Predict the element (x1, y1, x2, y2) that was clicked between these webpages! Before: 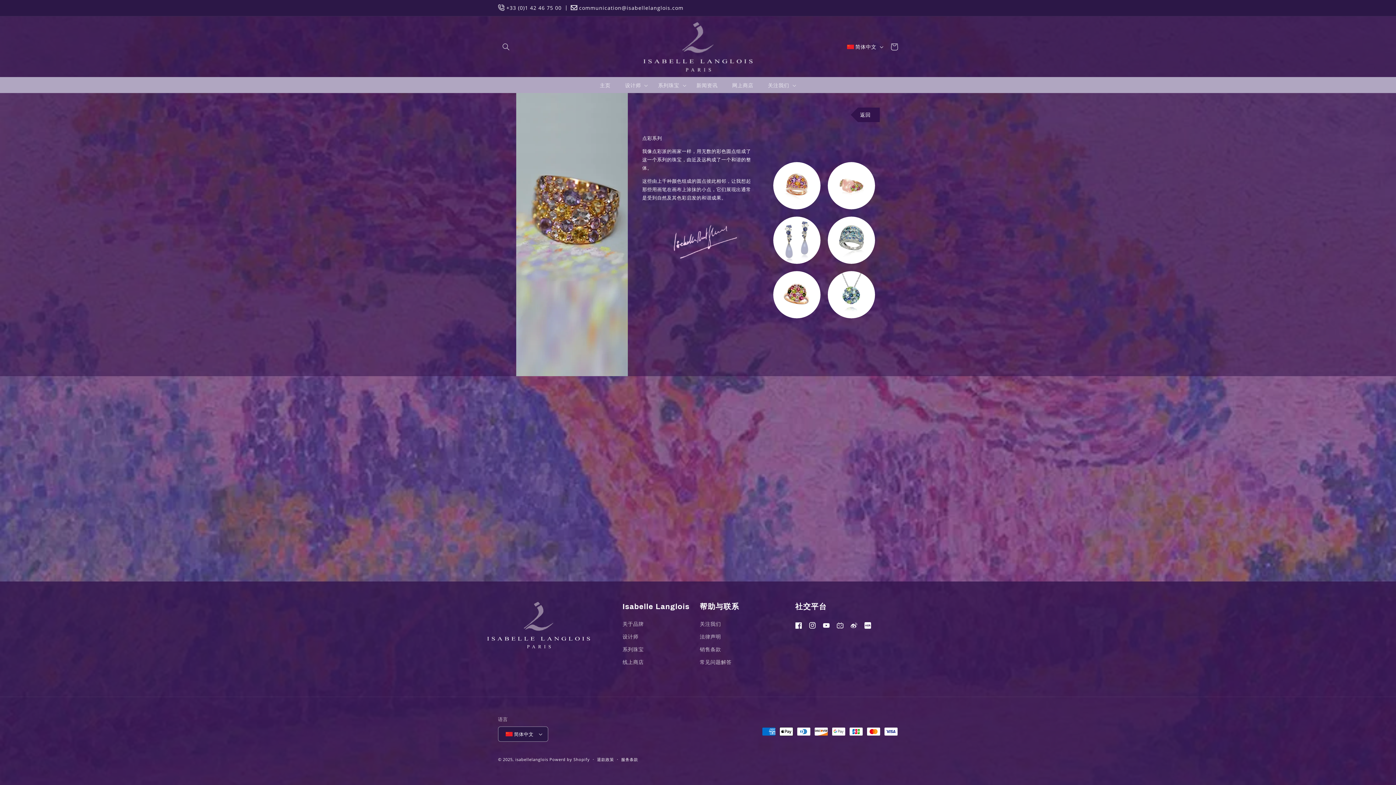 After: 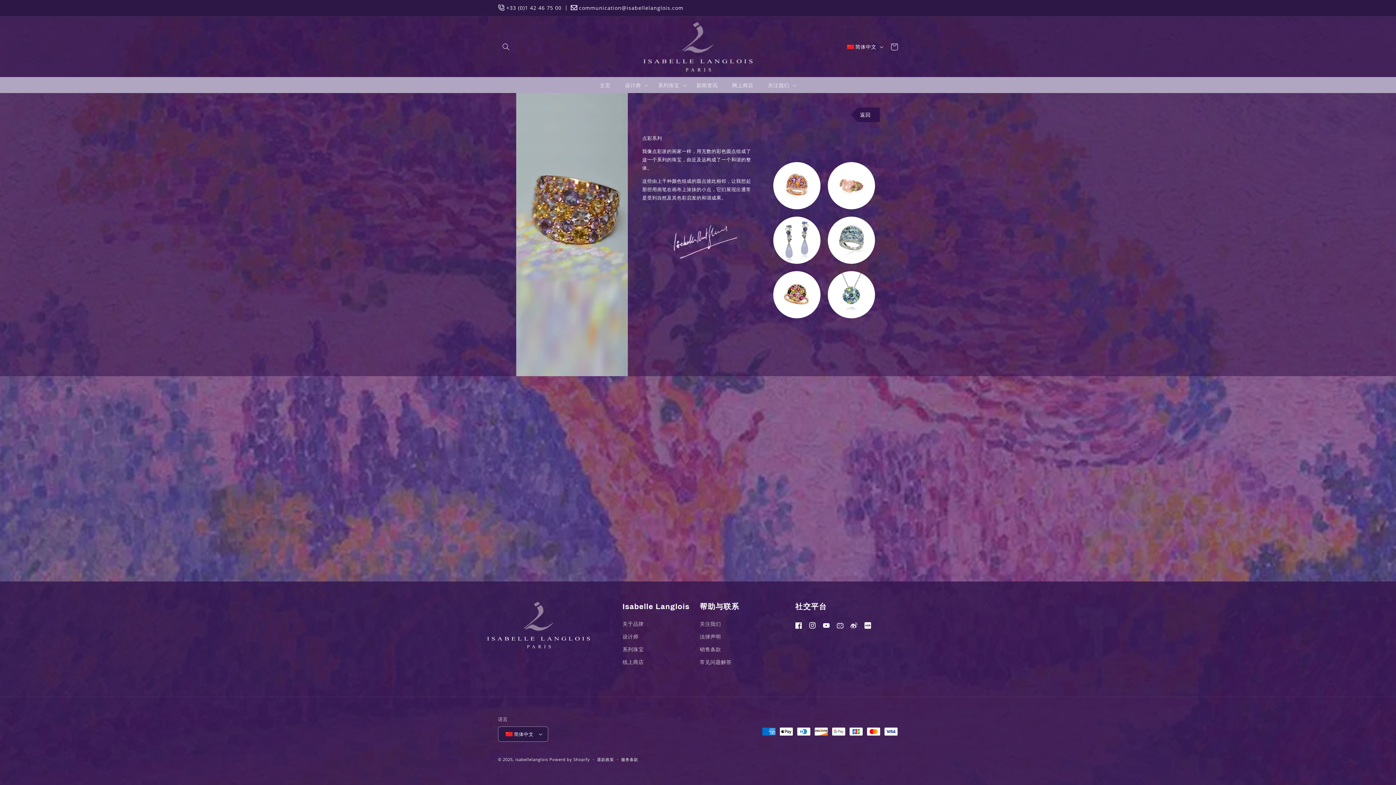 Action: bbox: (847, 618, 860, 632) label: Weibo